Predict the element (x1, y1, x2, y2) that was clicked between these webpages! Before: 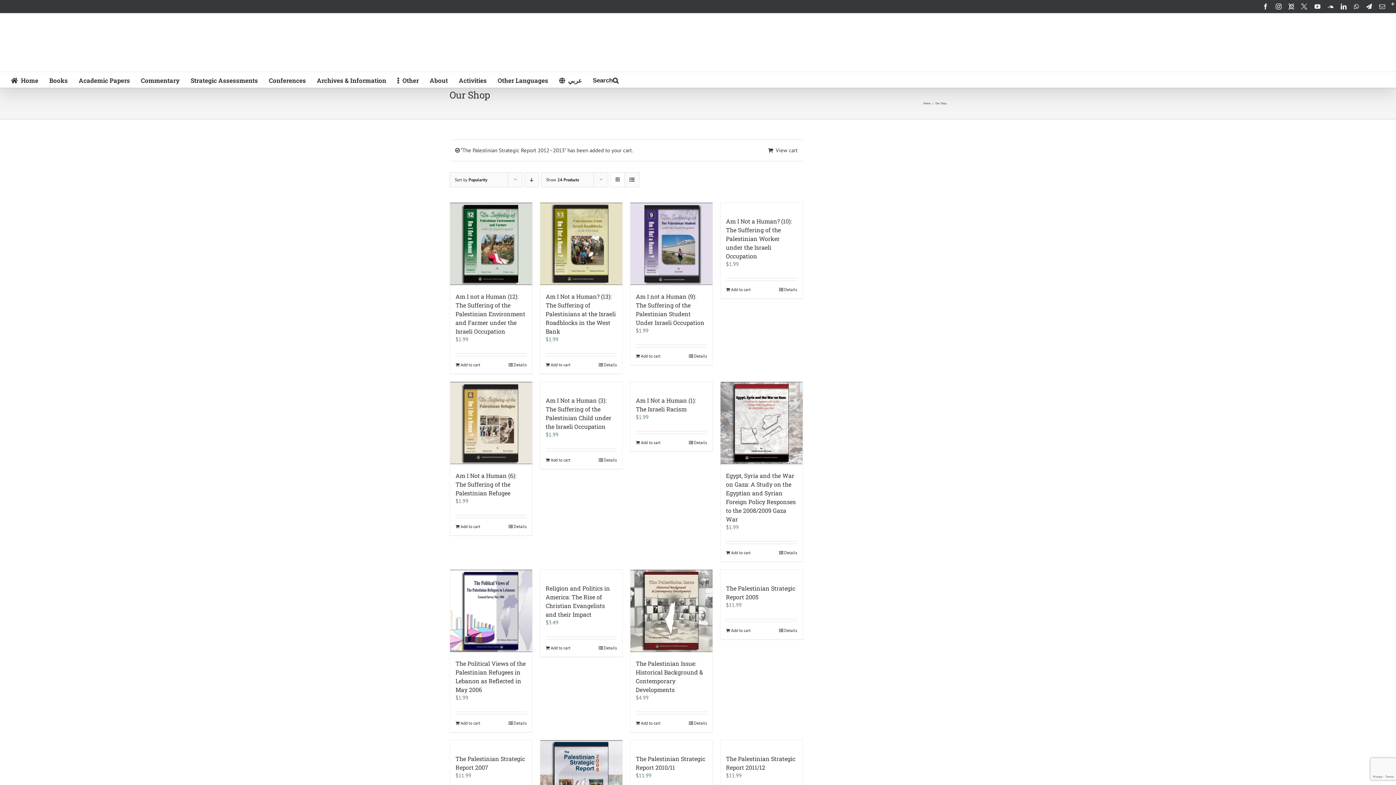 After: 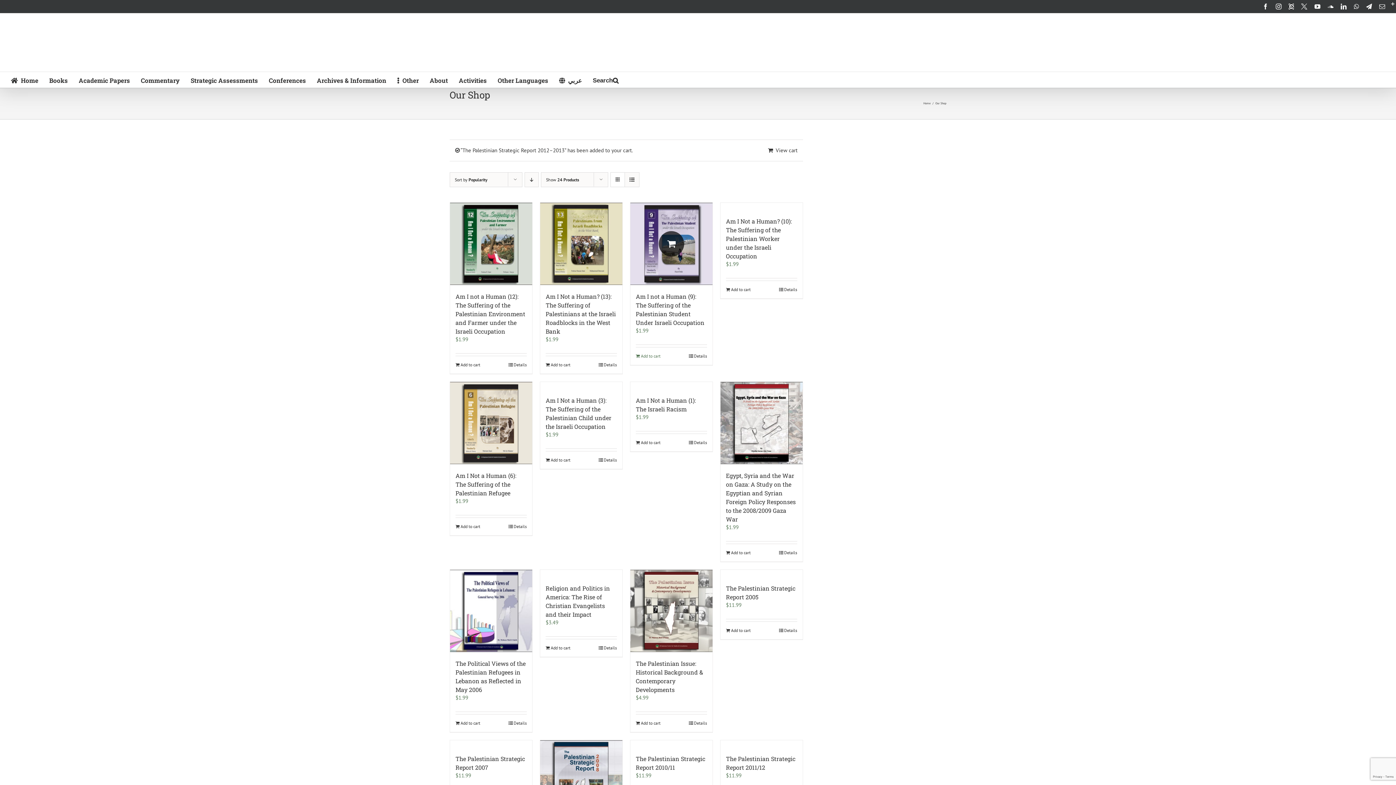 Action: bbox: (635, 353, 660, 359) label: Add to cart: “Am I not a Human (9): The Suffering of the Palestinian Student Under Israeli Occupation”